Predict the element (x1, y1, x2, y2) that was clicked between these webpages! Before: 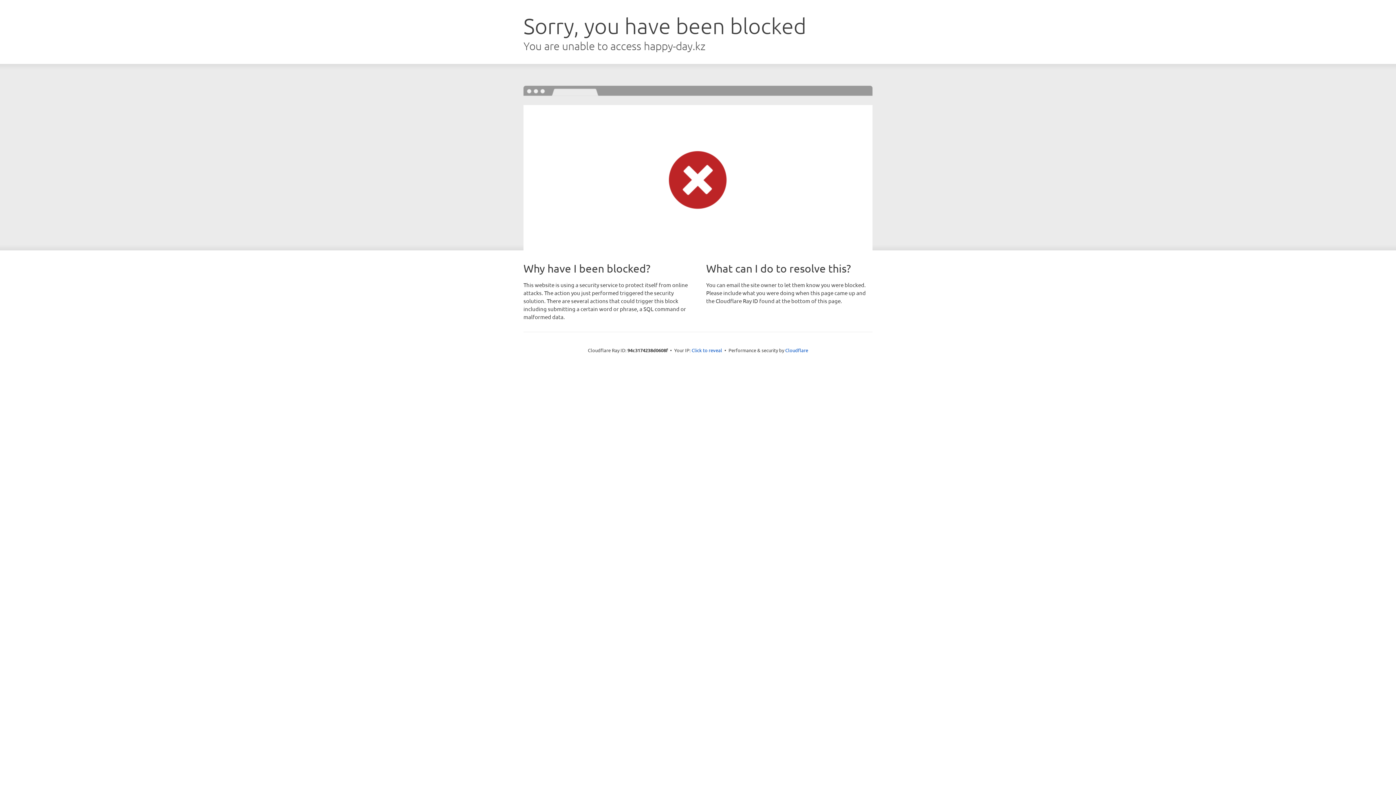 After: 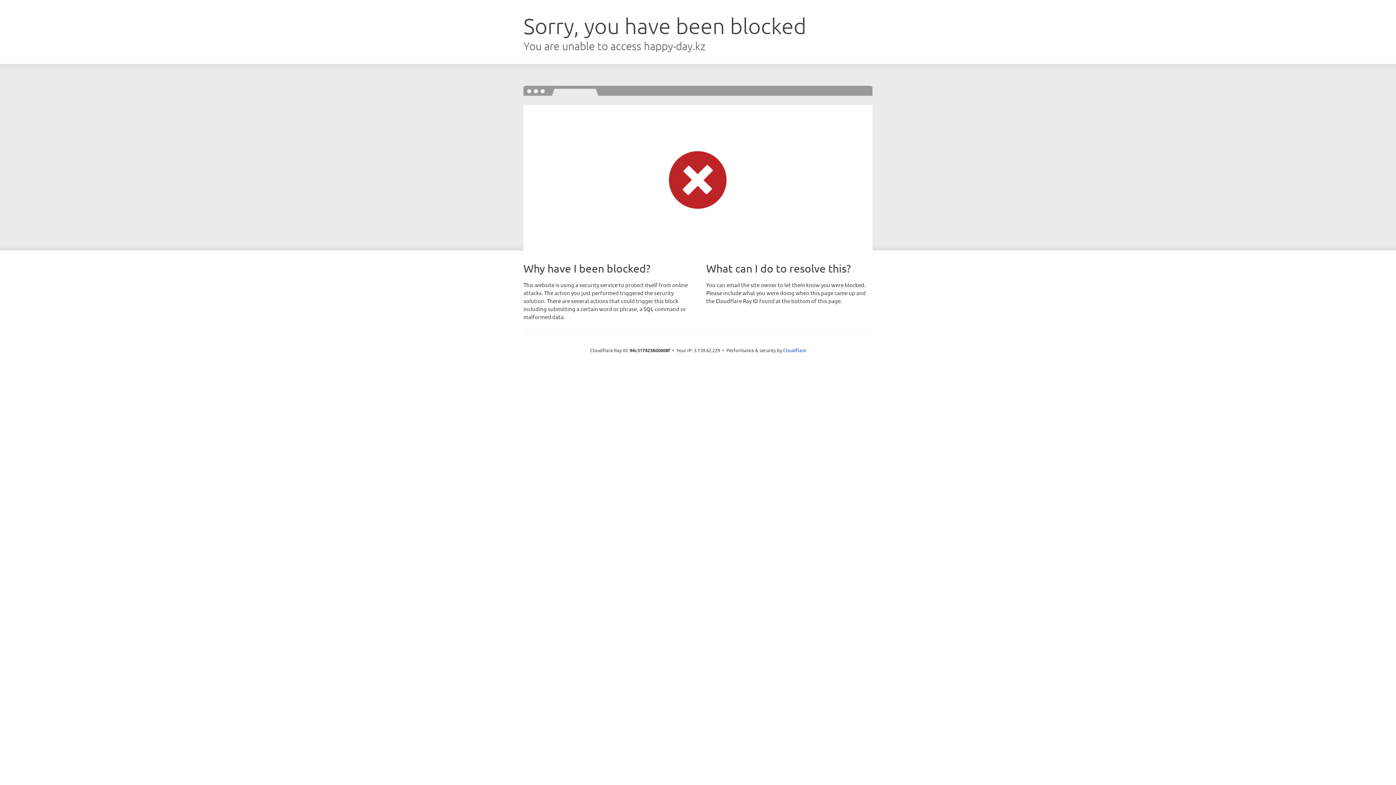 Action: bbox: (691, 346, 722, 353) label: Click to reveal